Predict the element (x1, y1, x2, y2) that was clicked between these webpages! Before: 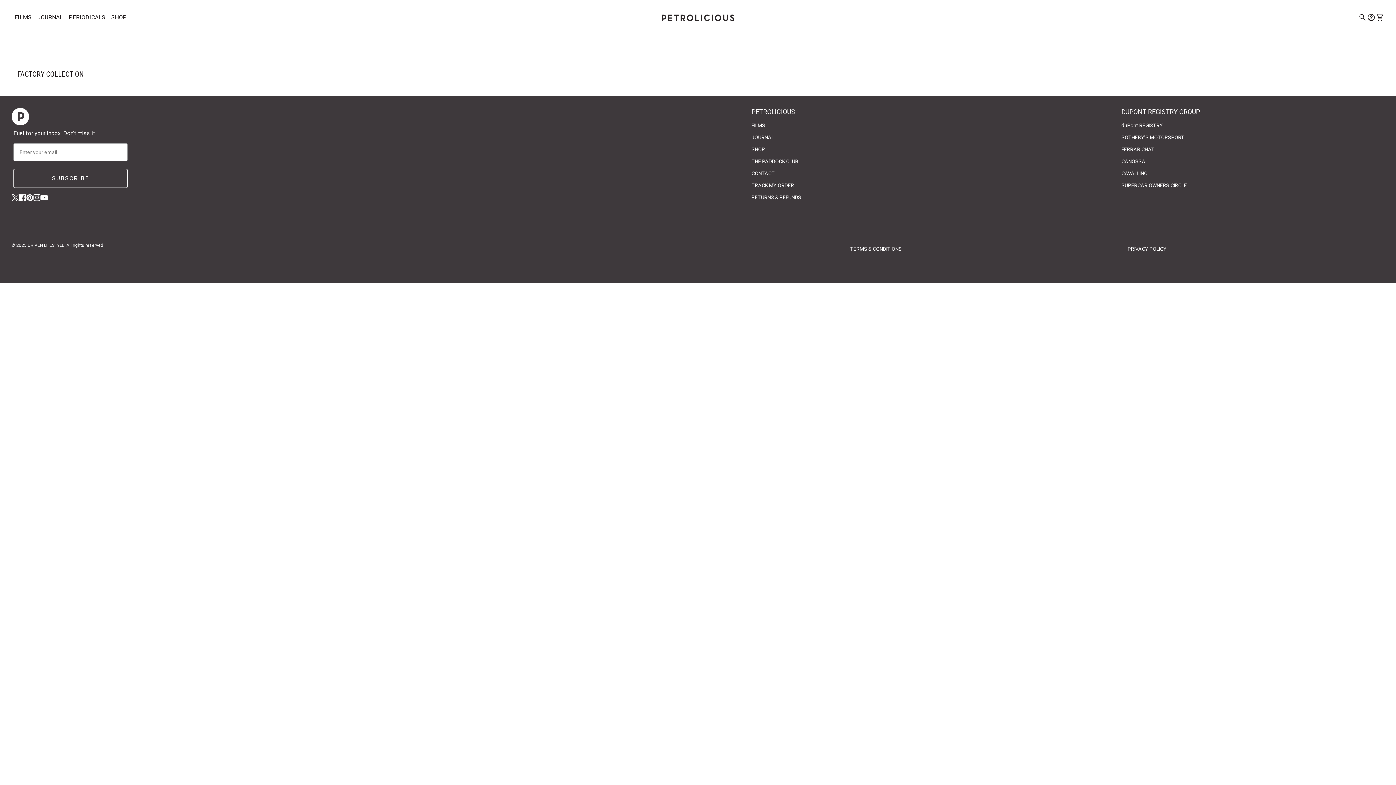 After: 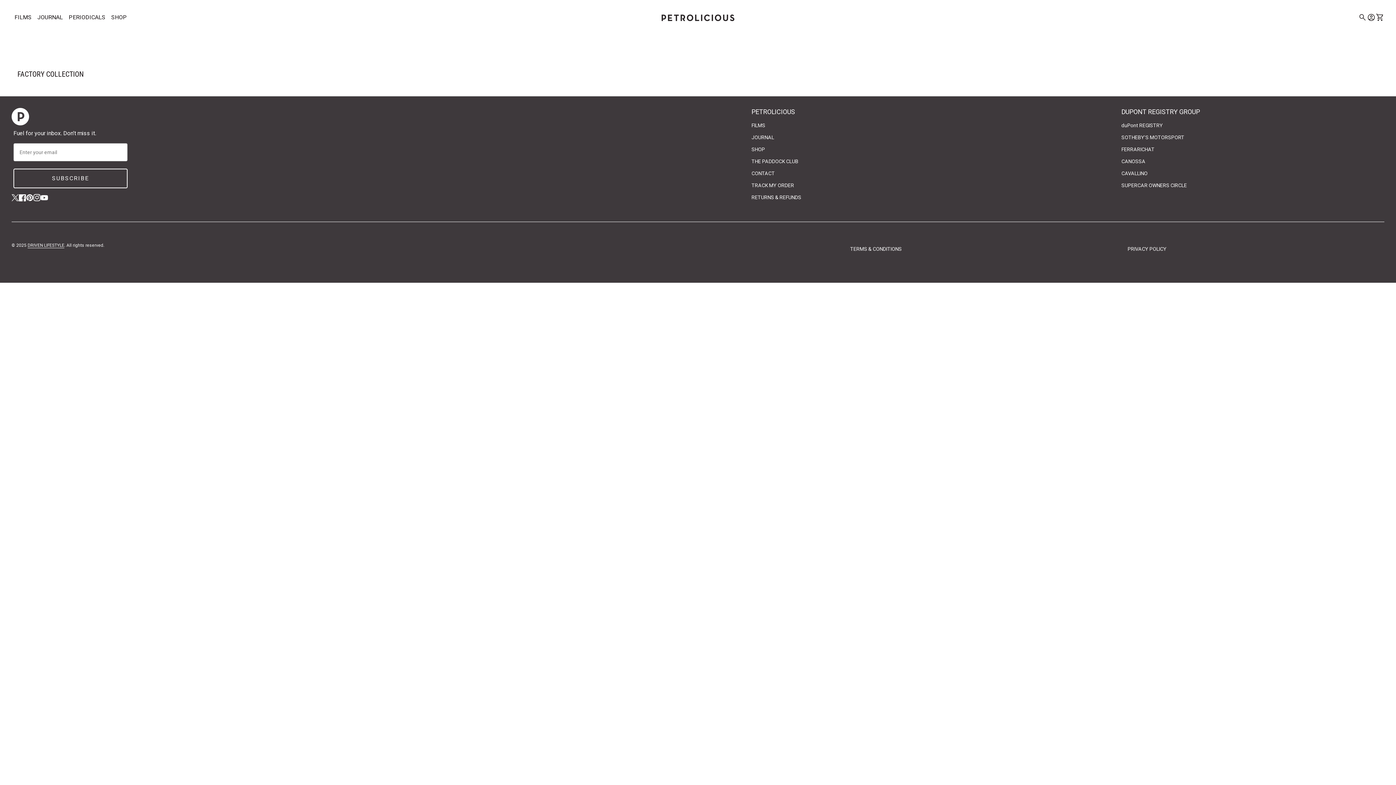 Action: label: SOTHEBY'S MOTORSPORT
(link opens in new tab/window)
(link opens in new tab/window) bbox: (1121, 134, 1184, 140)